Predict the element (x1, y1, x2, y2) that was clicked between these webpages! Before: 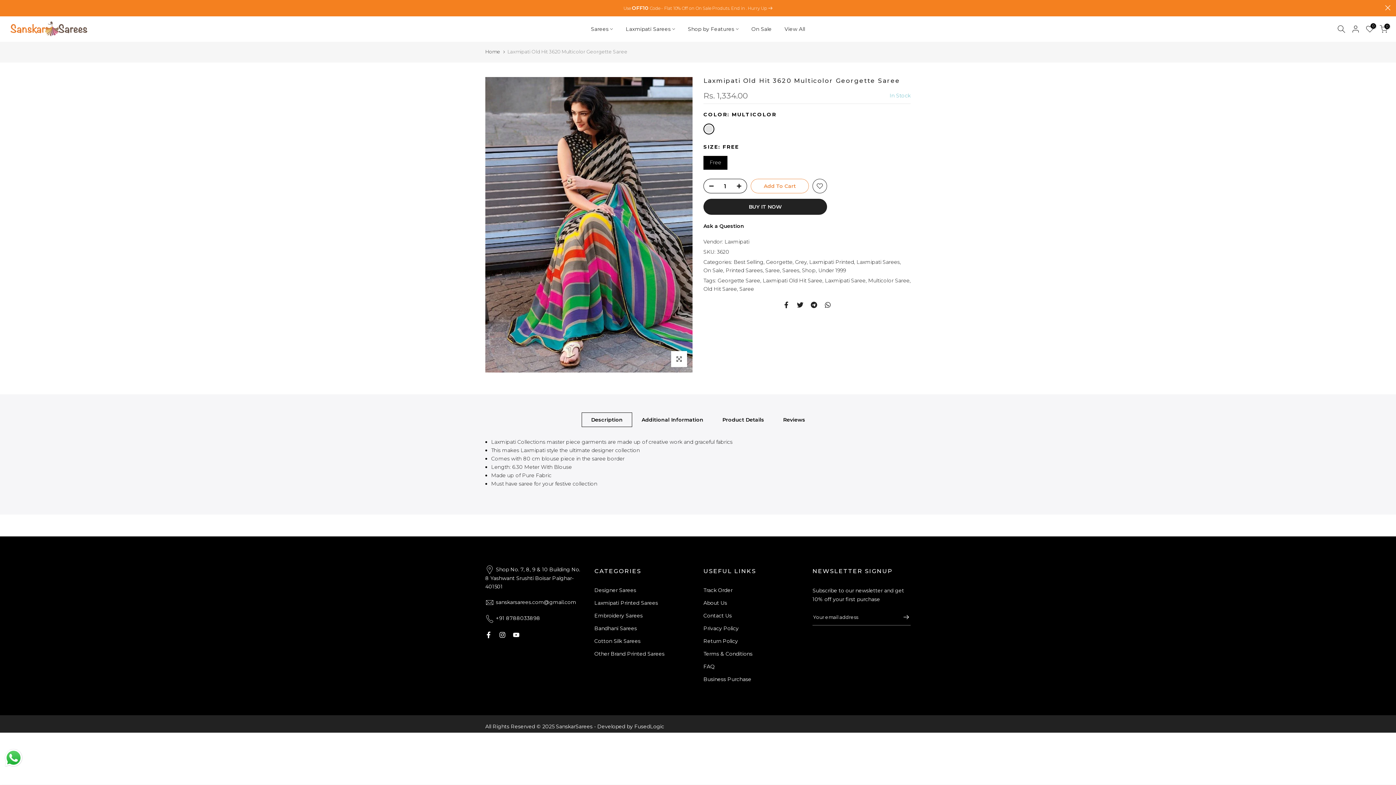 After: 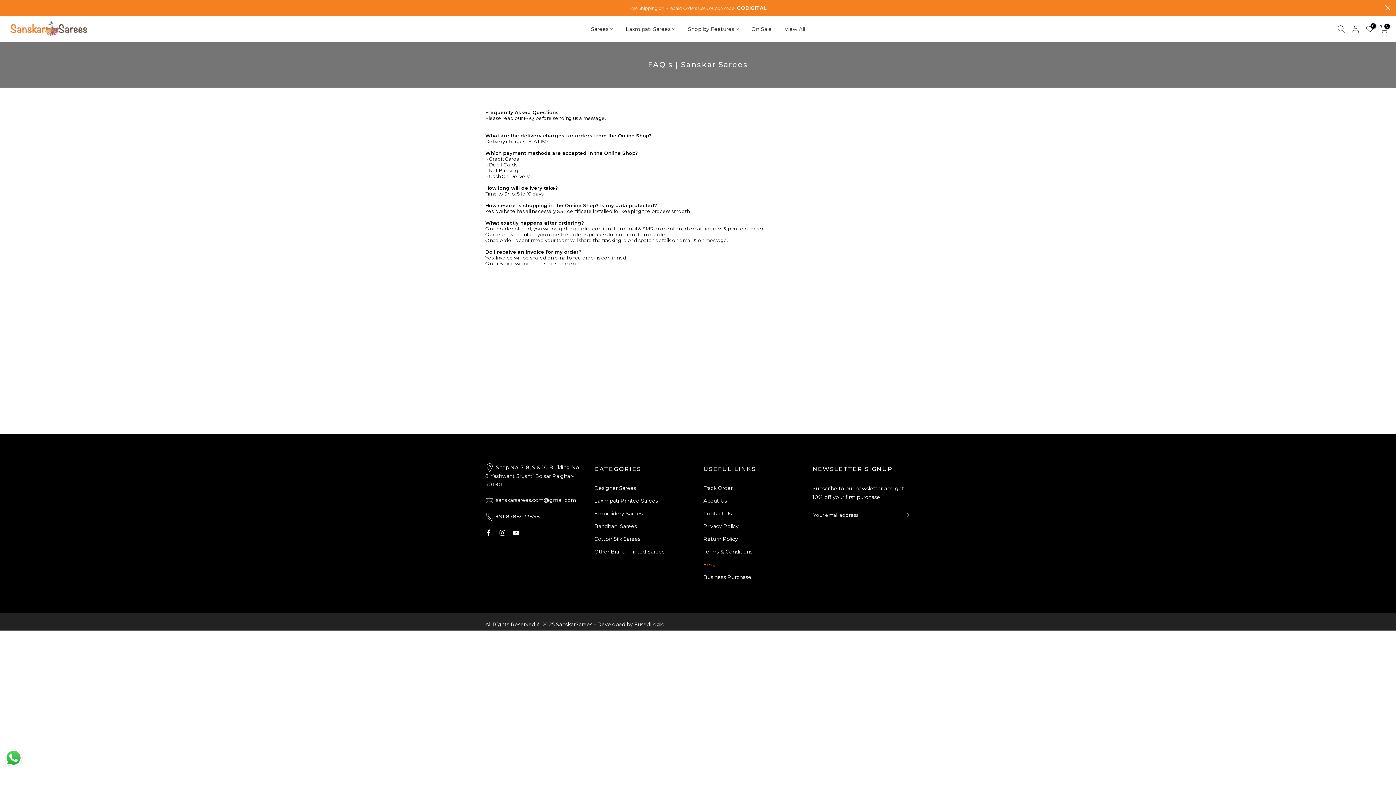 Action: label: FAQ bbox: (703, 663, 714, 670)